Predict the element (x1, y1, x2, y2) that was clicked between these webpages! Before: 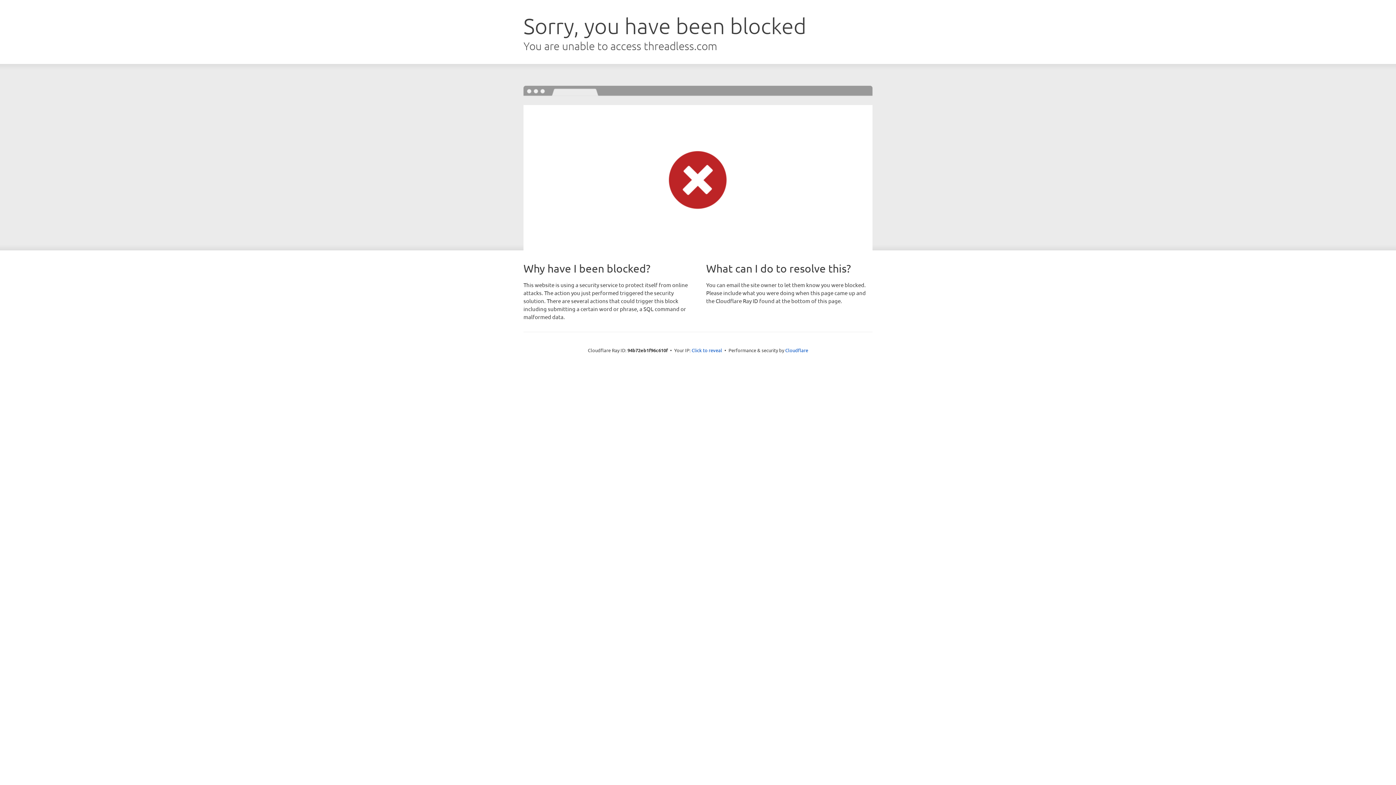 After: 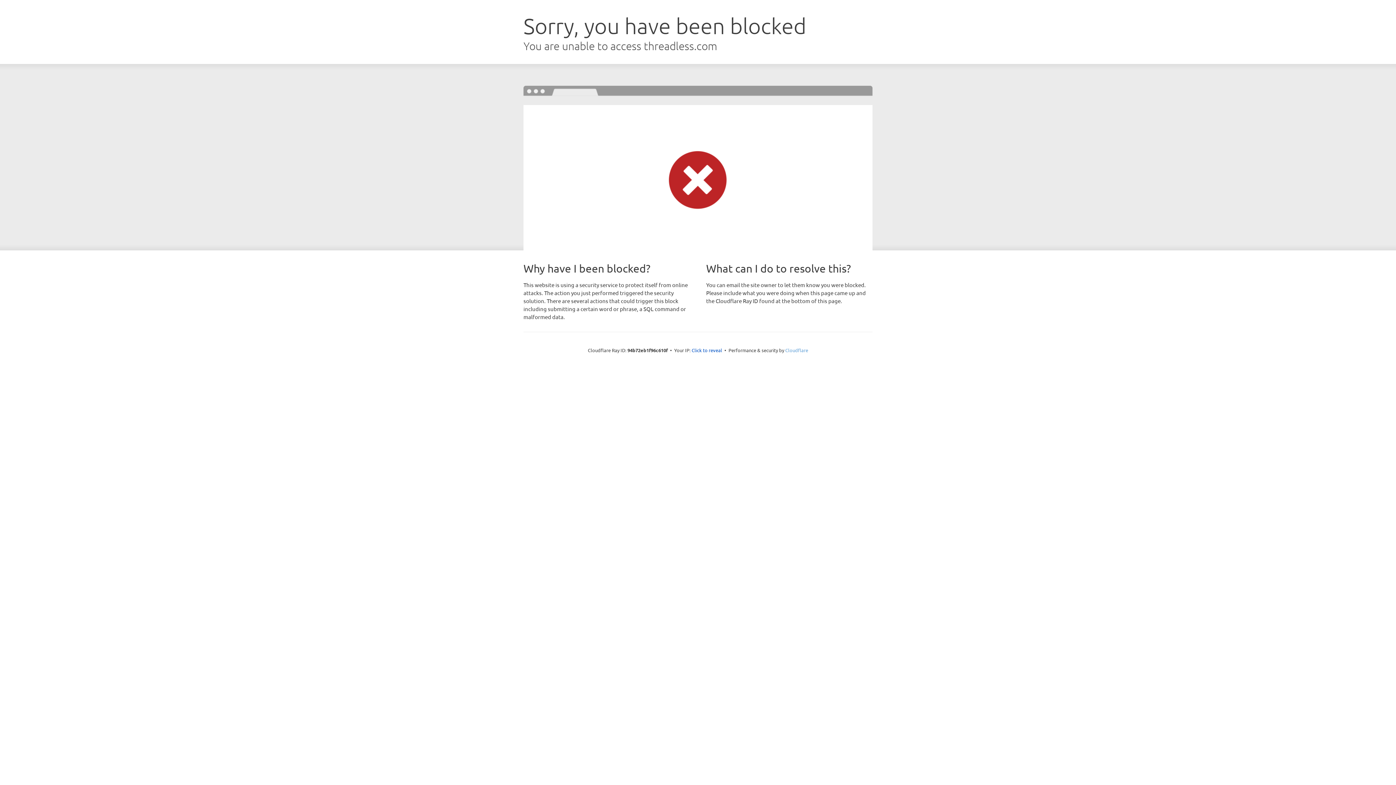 Action: bbox: (785, 347, 808, 353) label: Cloudflare